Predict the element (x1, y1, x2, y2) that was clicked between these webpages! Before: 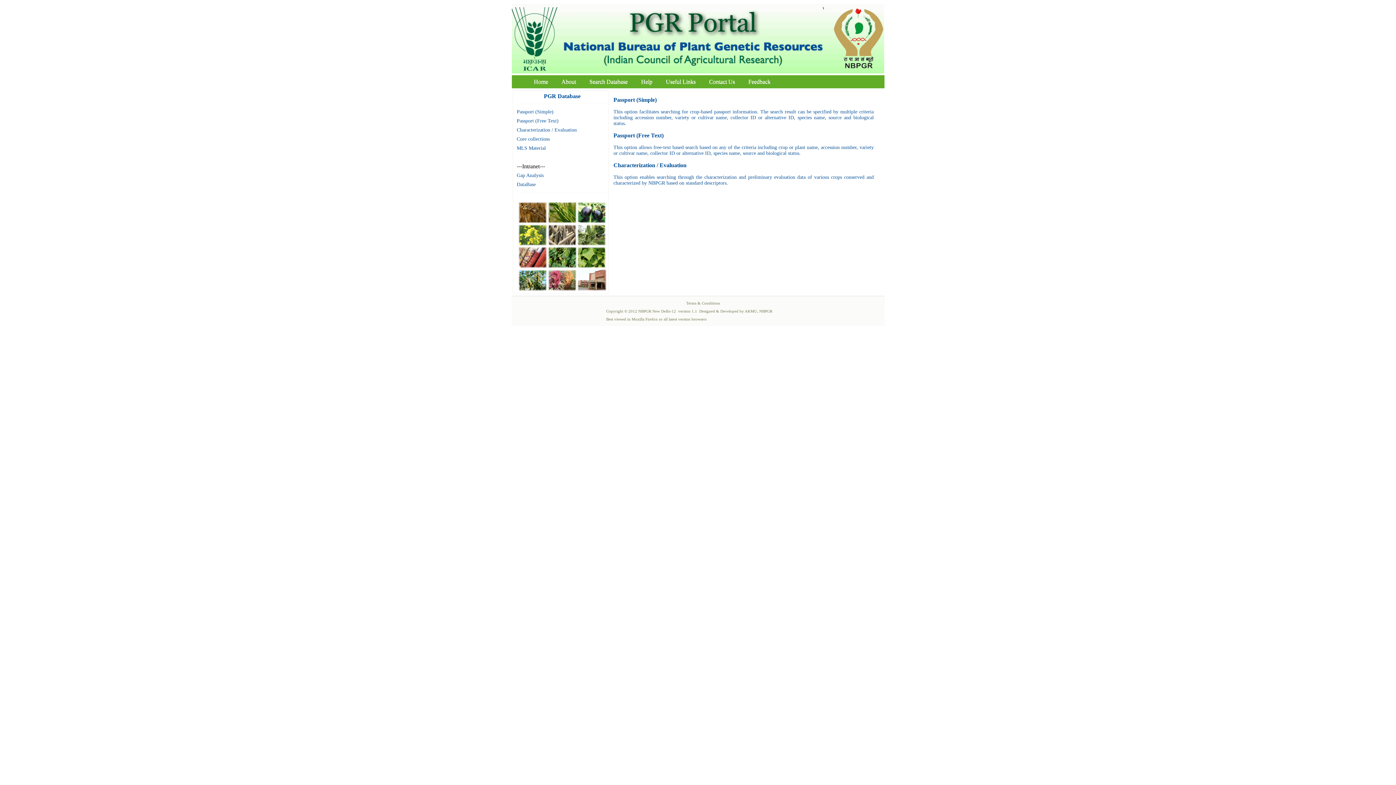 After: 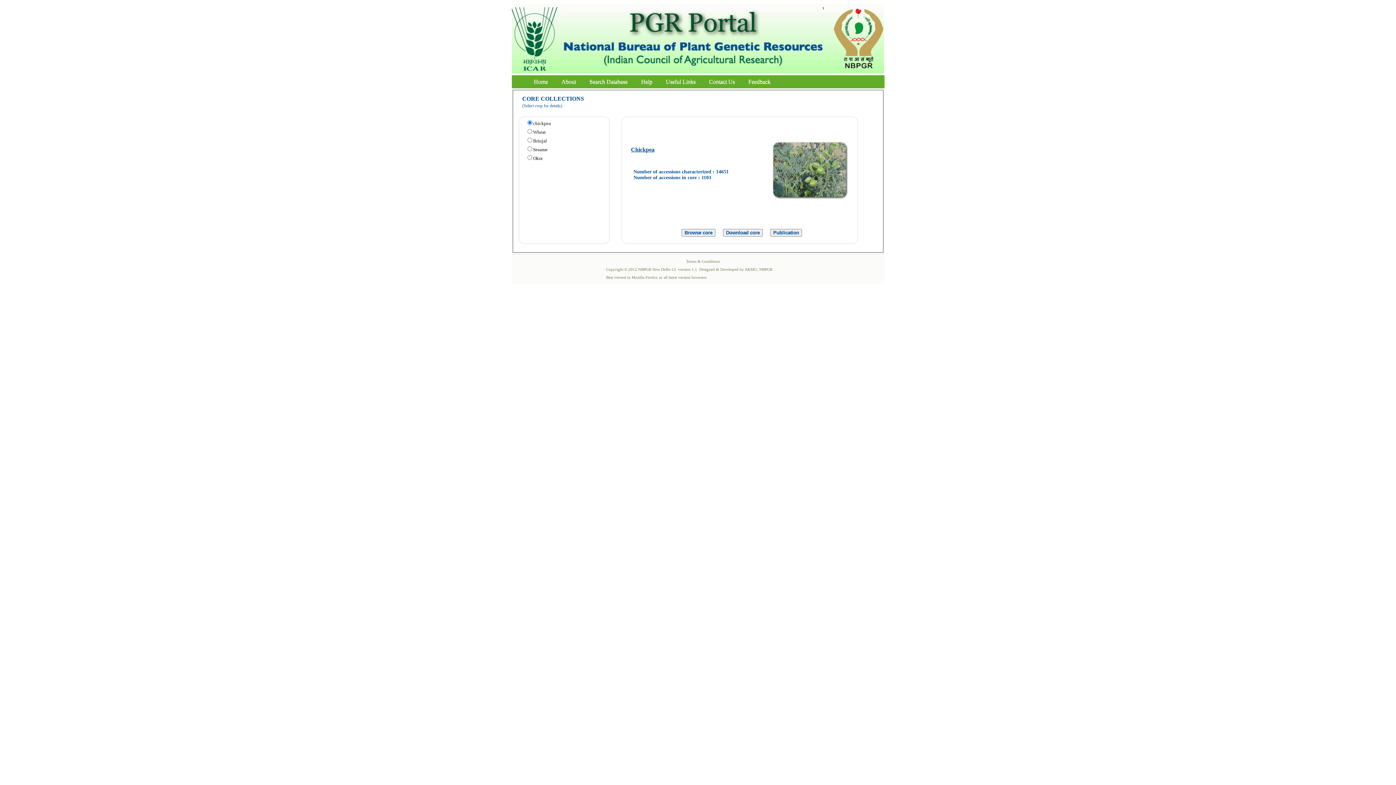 Action: label: Core collections bbox: (516, 136, 550, 141)